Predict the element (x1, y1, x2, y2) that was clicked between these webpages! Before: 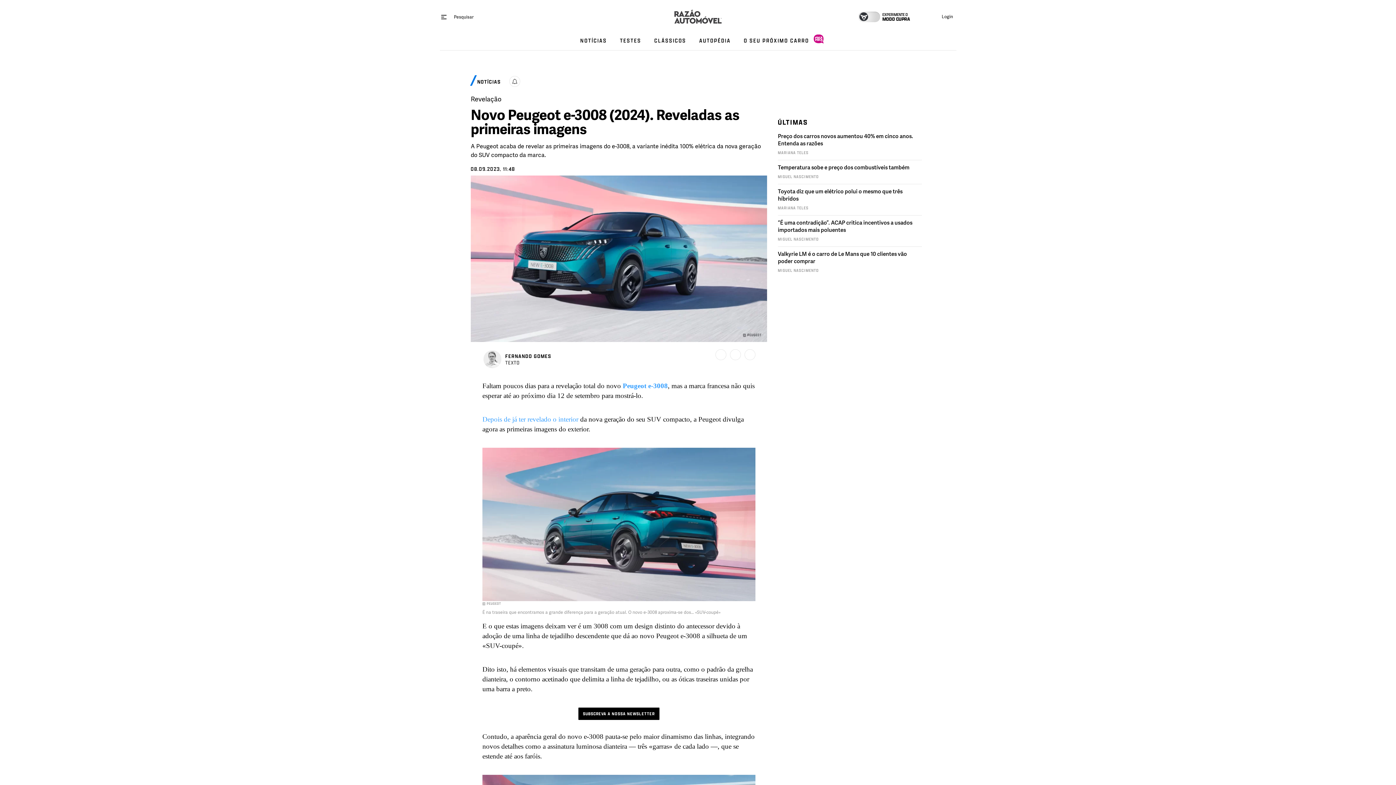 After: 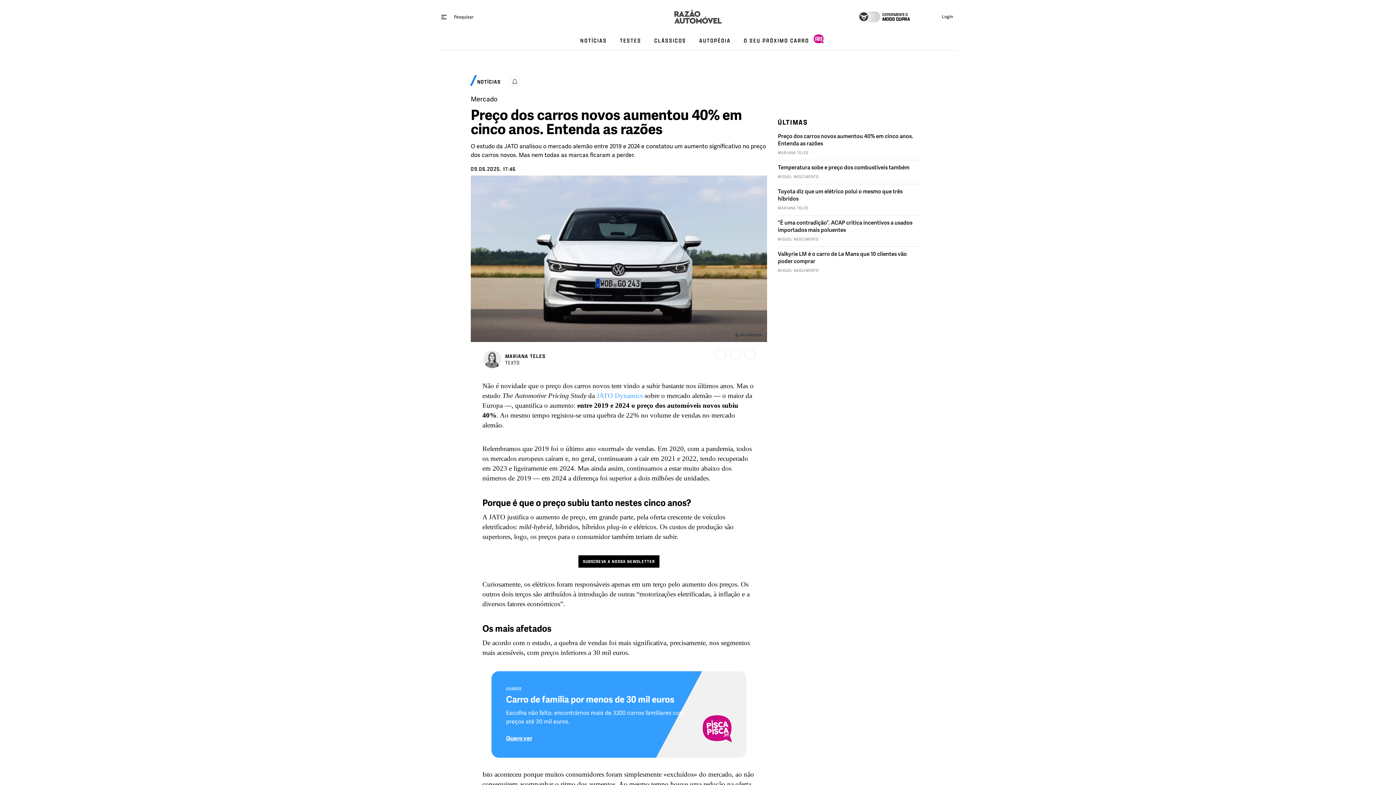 Action: label: Preço dos carros novos aumentou 40% em cinco anos. Entenda as razões
MARIANA TELES bbox: (778, 129, 922, 160)